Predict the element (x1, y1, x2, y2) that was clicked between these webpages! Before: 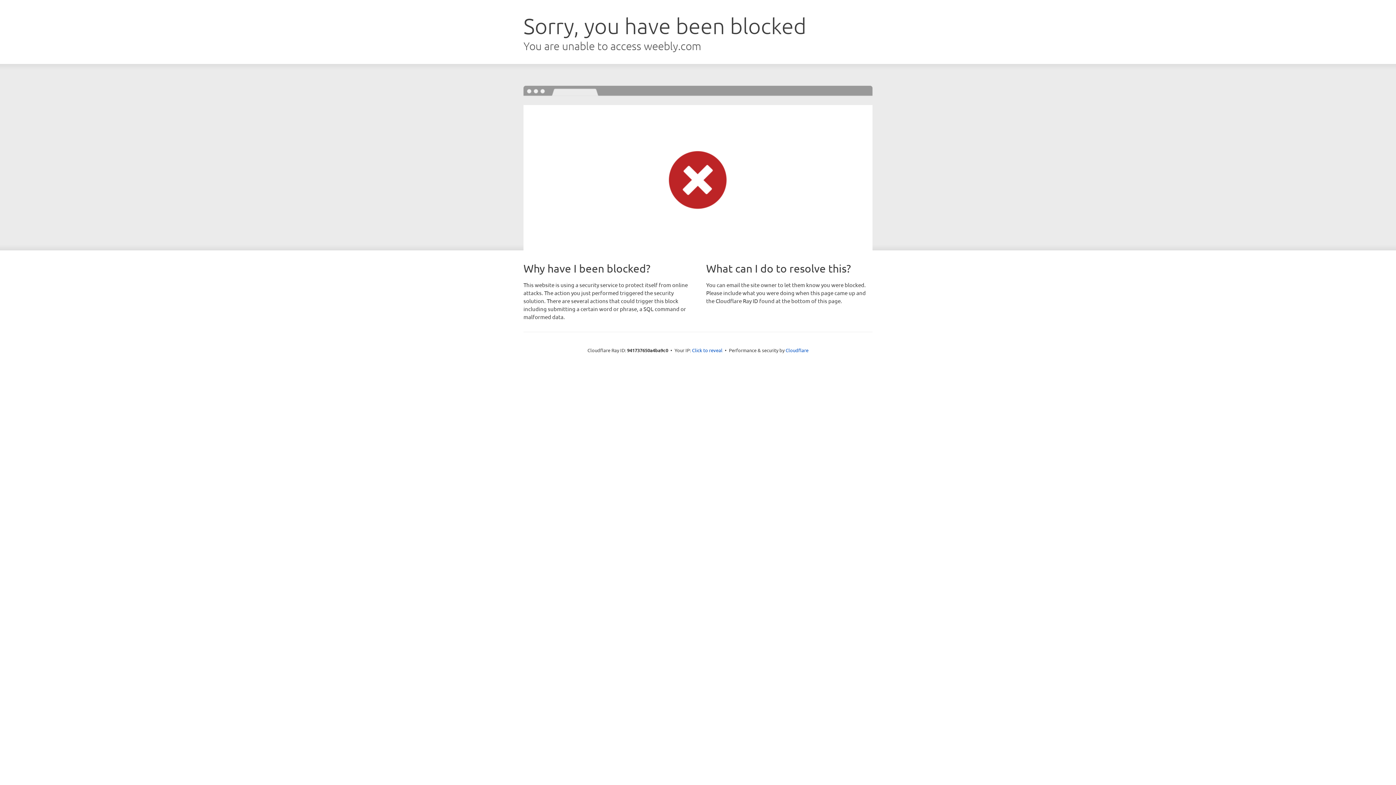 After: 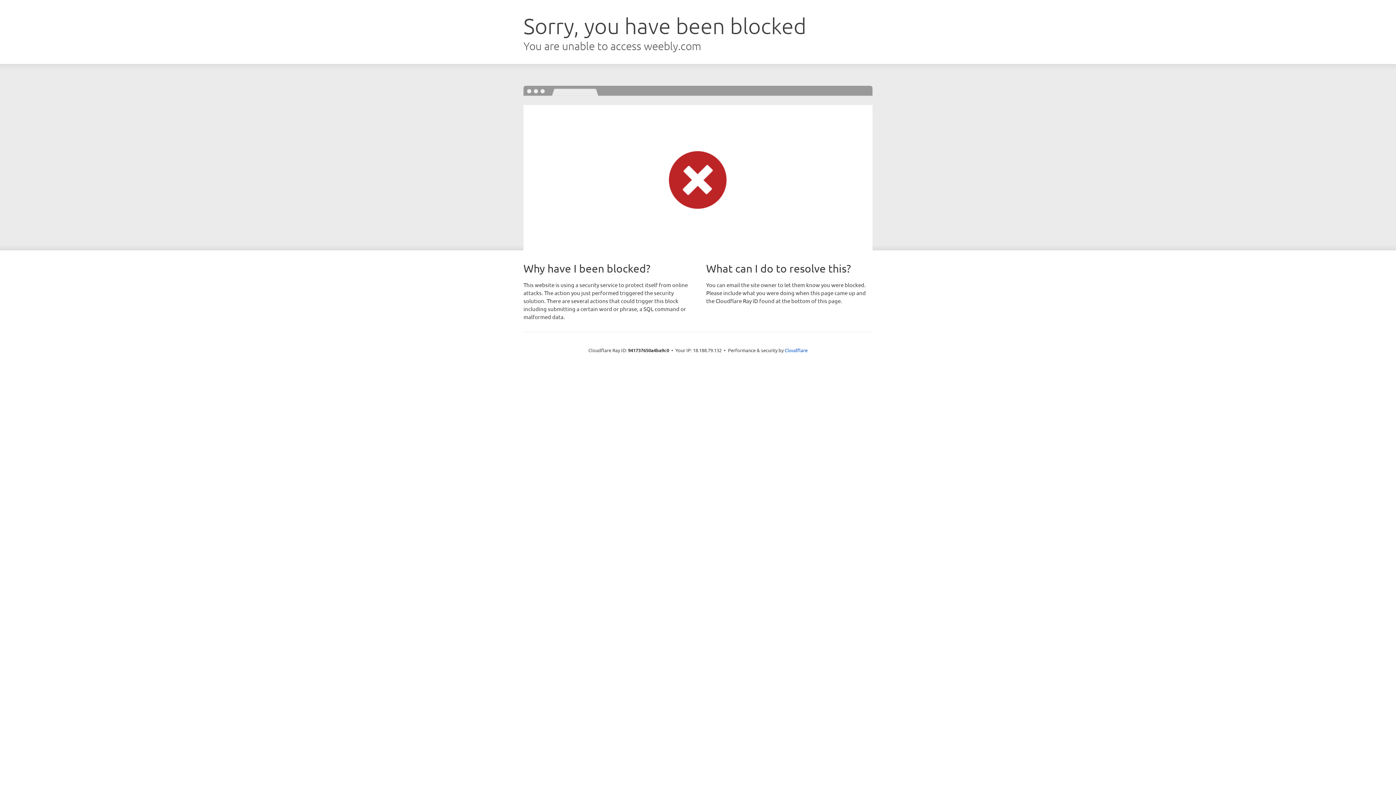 Action: label: Click to reveal bbox: (692, 346, 722, 353)